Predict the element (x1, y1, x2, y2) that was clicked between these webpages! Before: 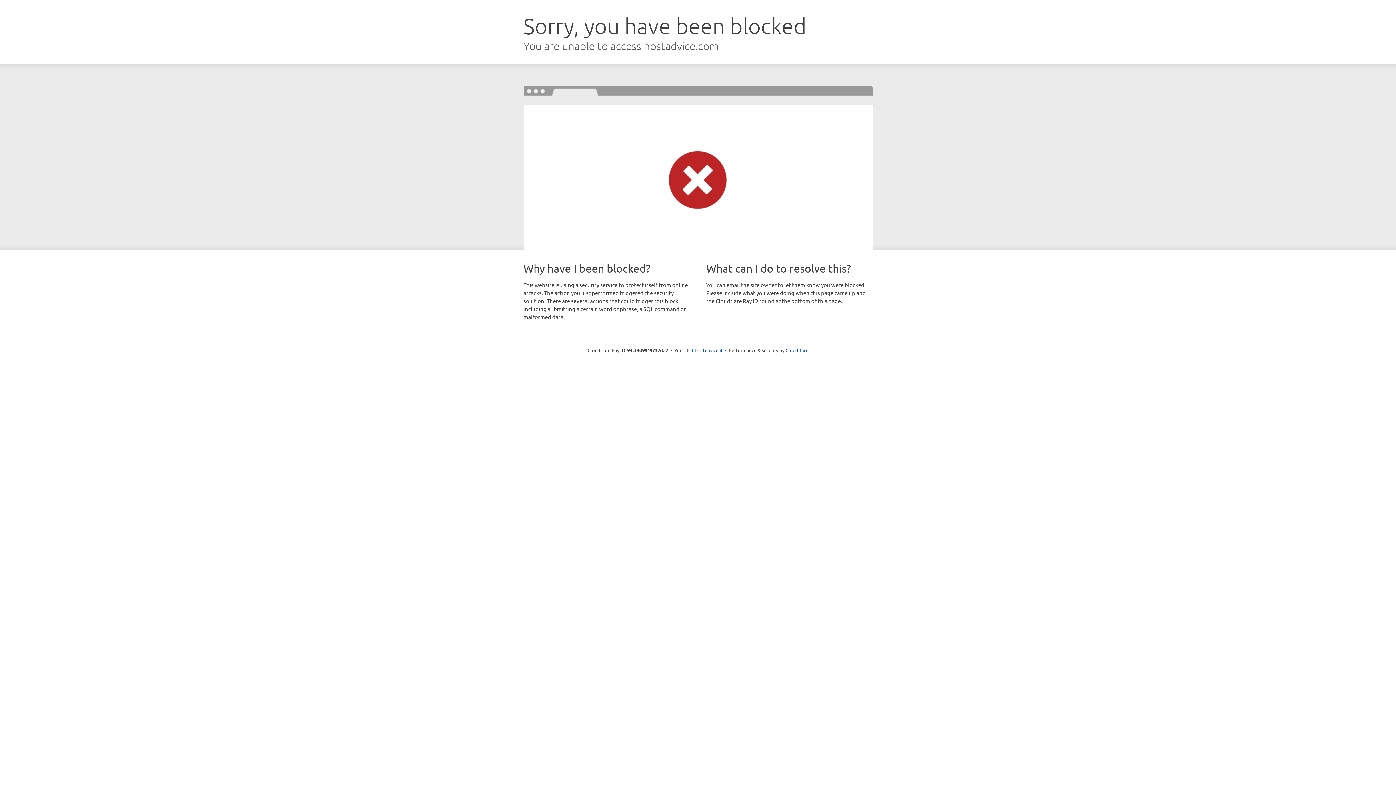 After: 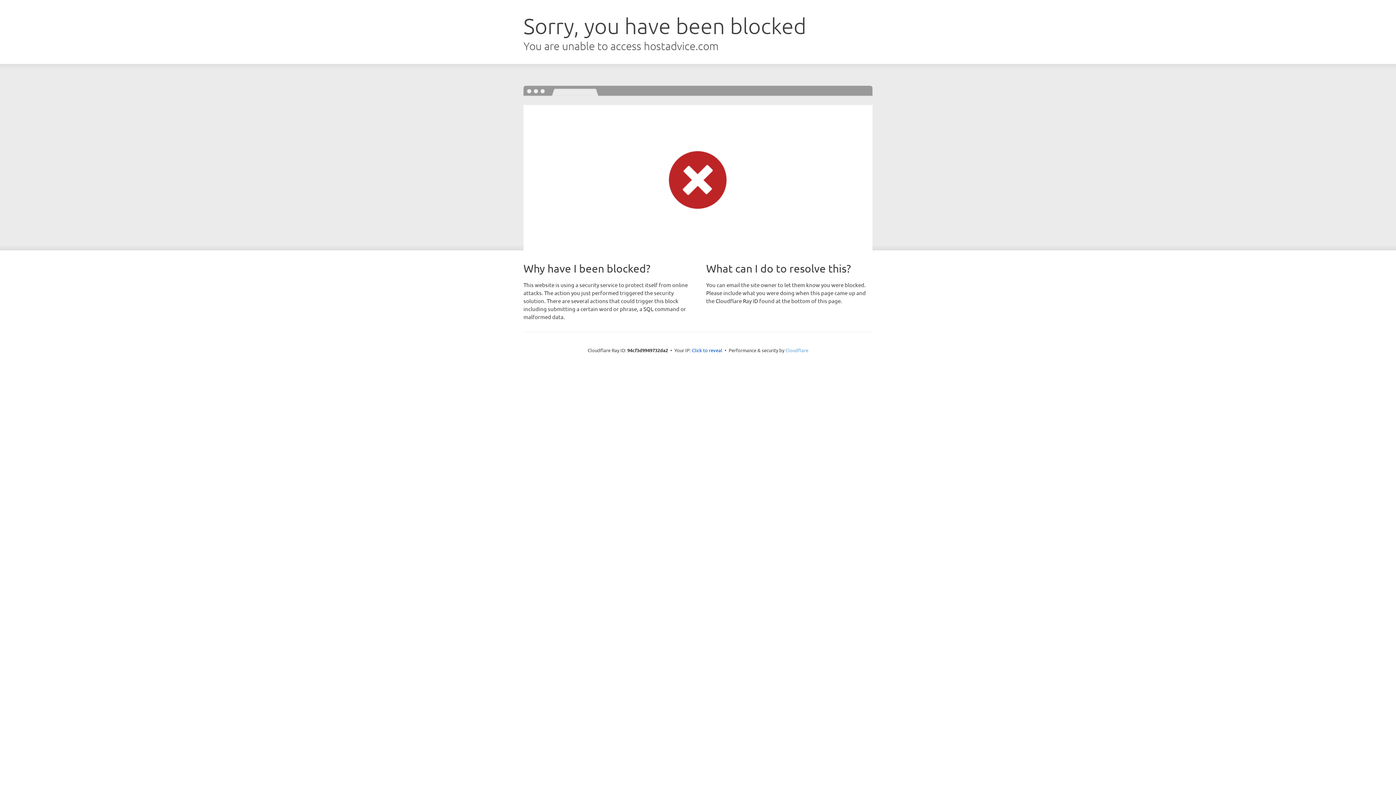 Action: bbox: (785, 347, 808, 353) label: Cloudflare